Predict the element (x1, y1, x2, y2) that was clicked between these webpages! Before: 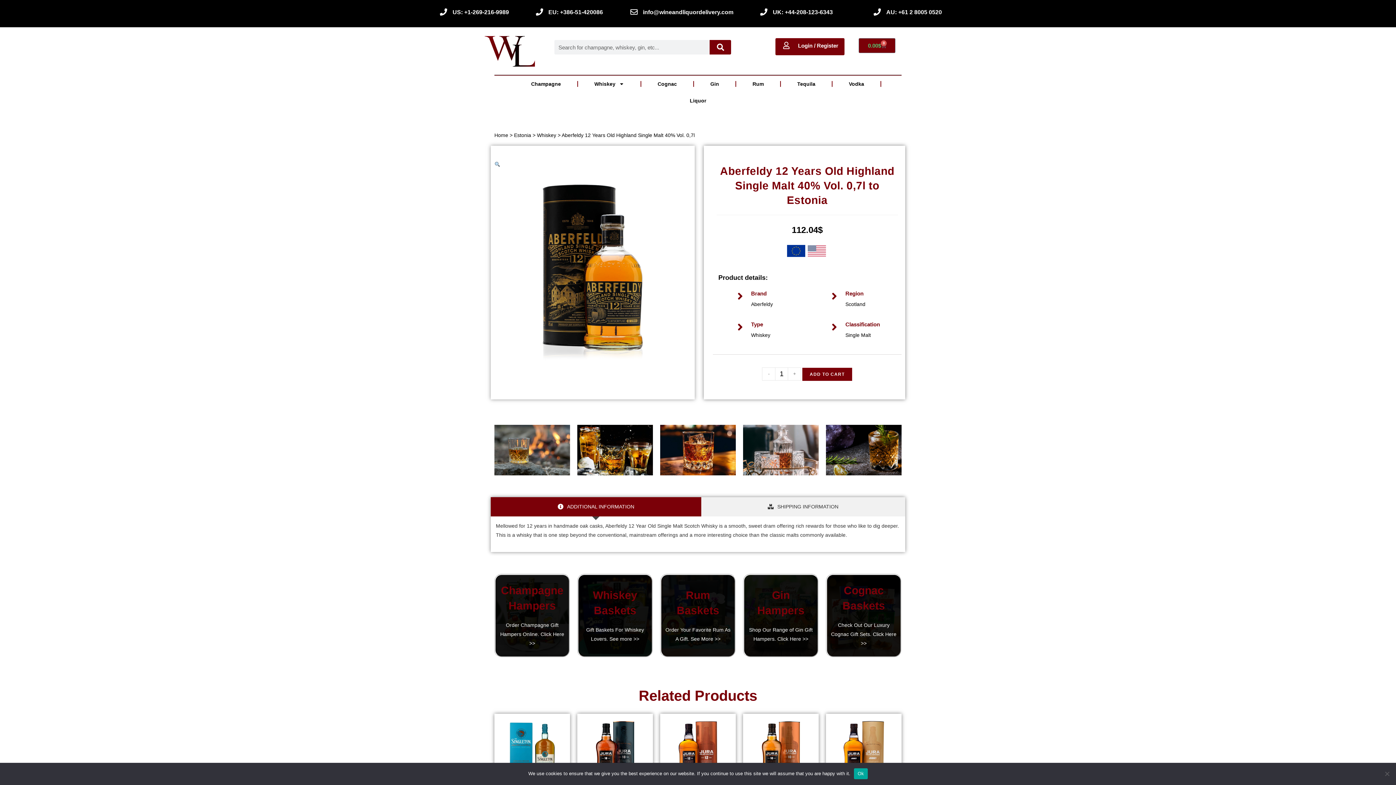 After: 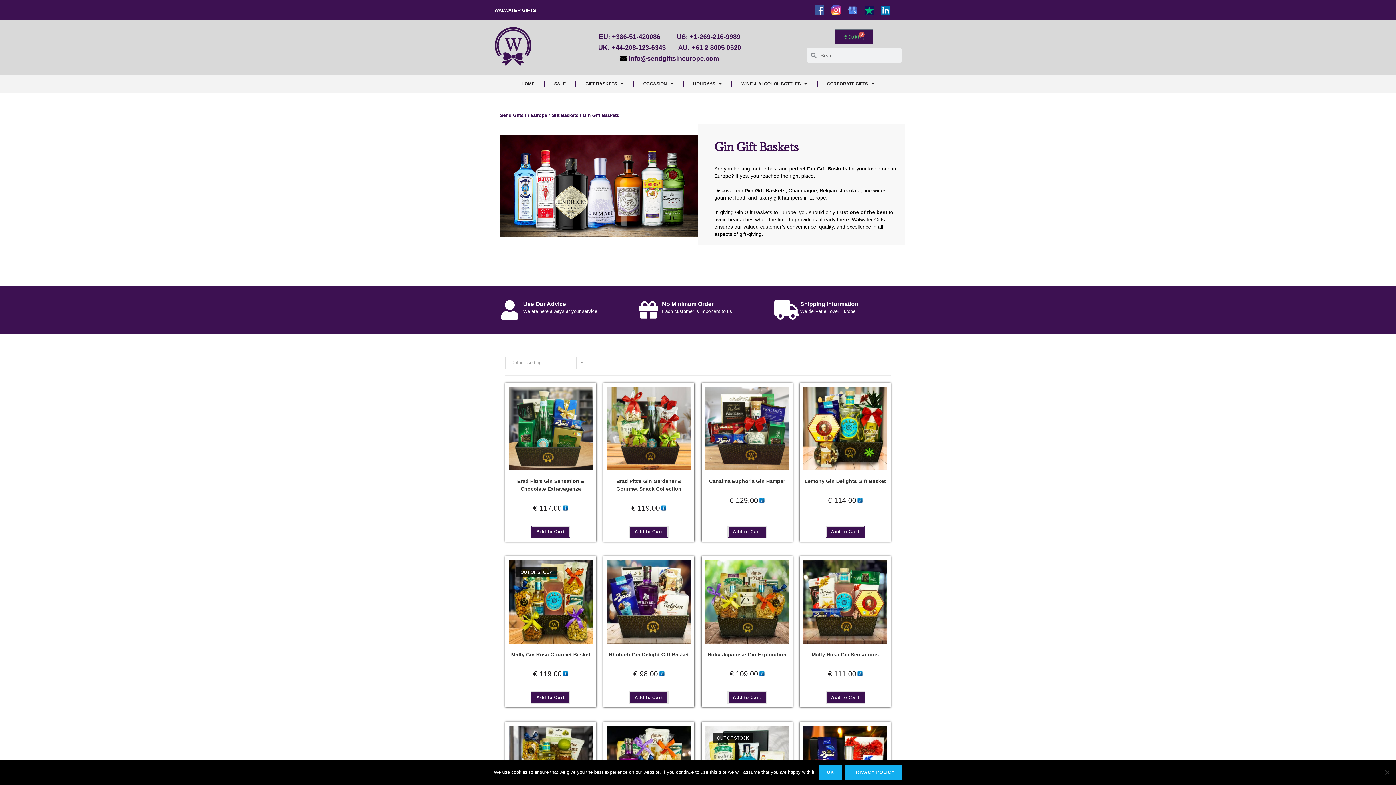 Action: bbox: (748, 587, 814, 618) label: Gin Hampers